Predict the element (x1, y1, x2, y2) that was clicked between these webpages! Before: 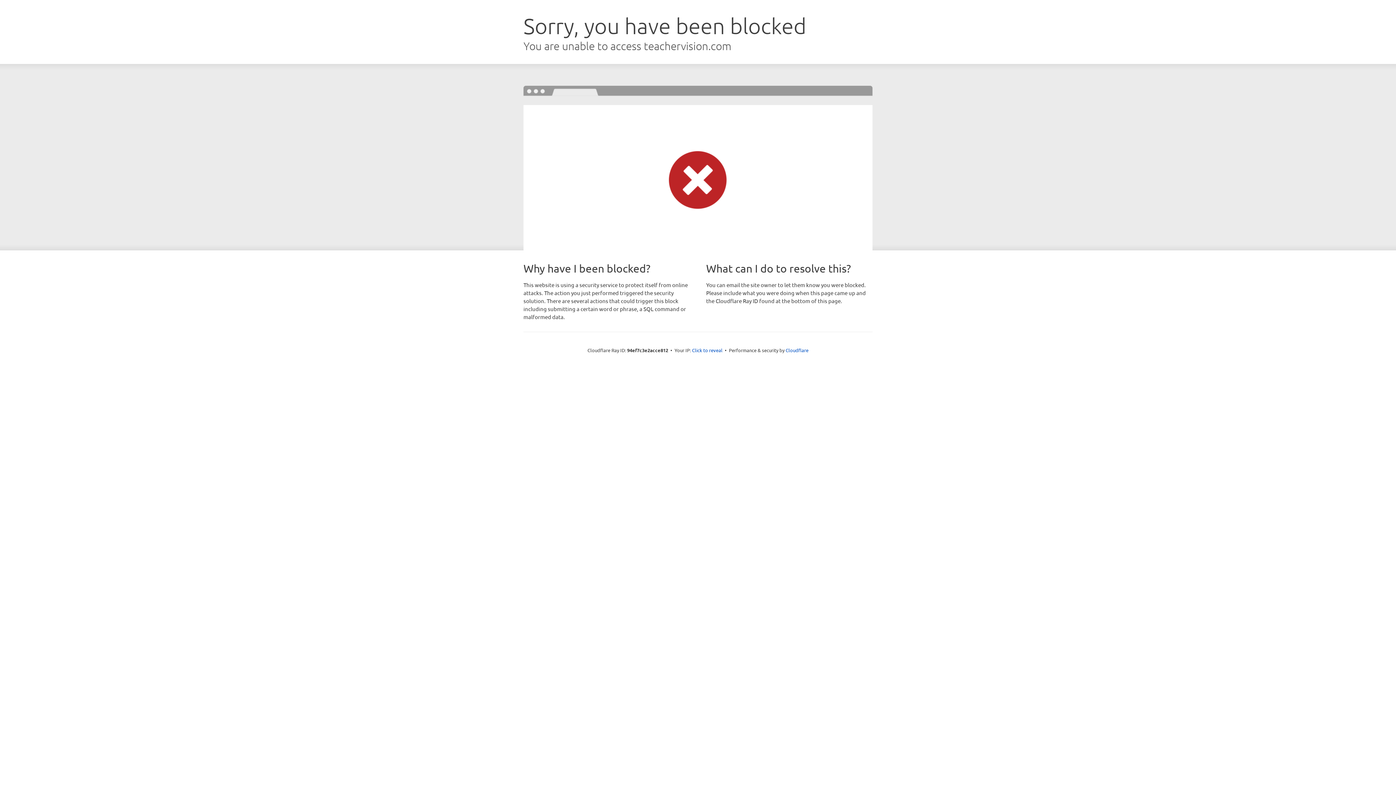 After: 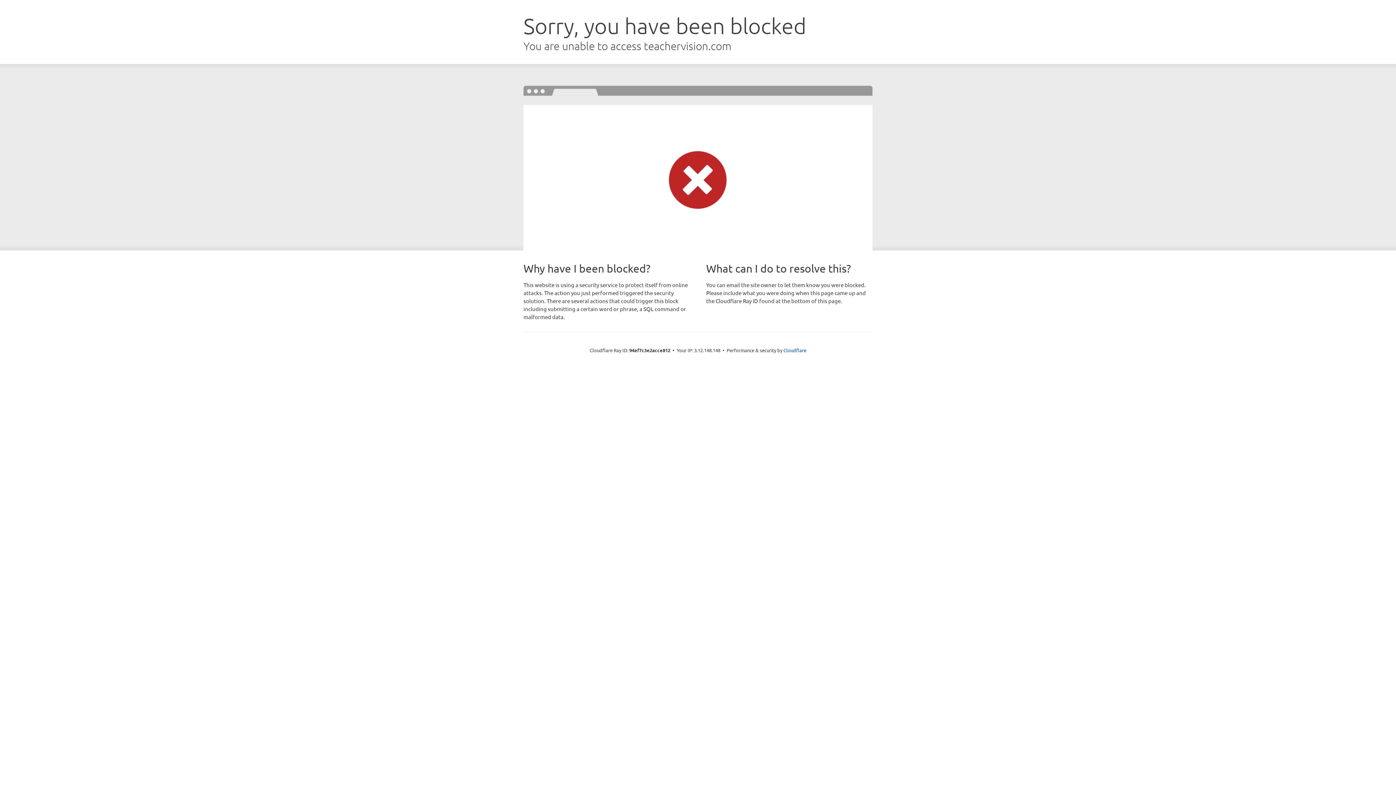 Action: label: Click to reveal bbox: (692, 346, 722, 353)